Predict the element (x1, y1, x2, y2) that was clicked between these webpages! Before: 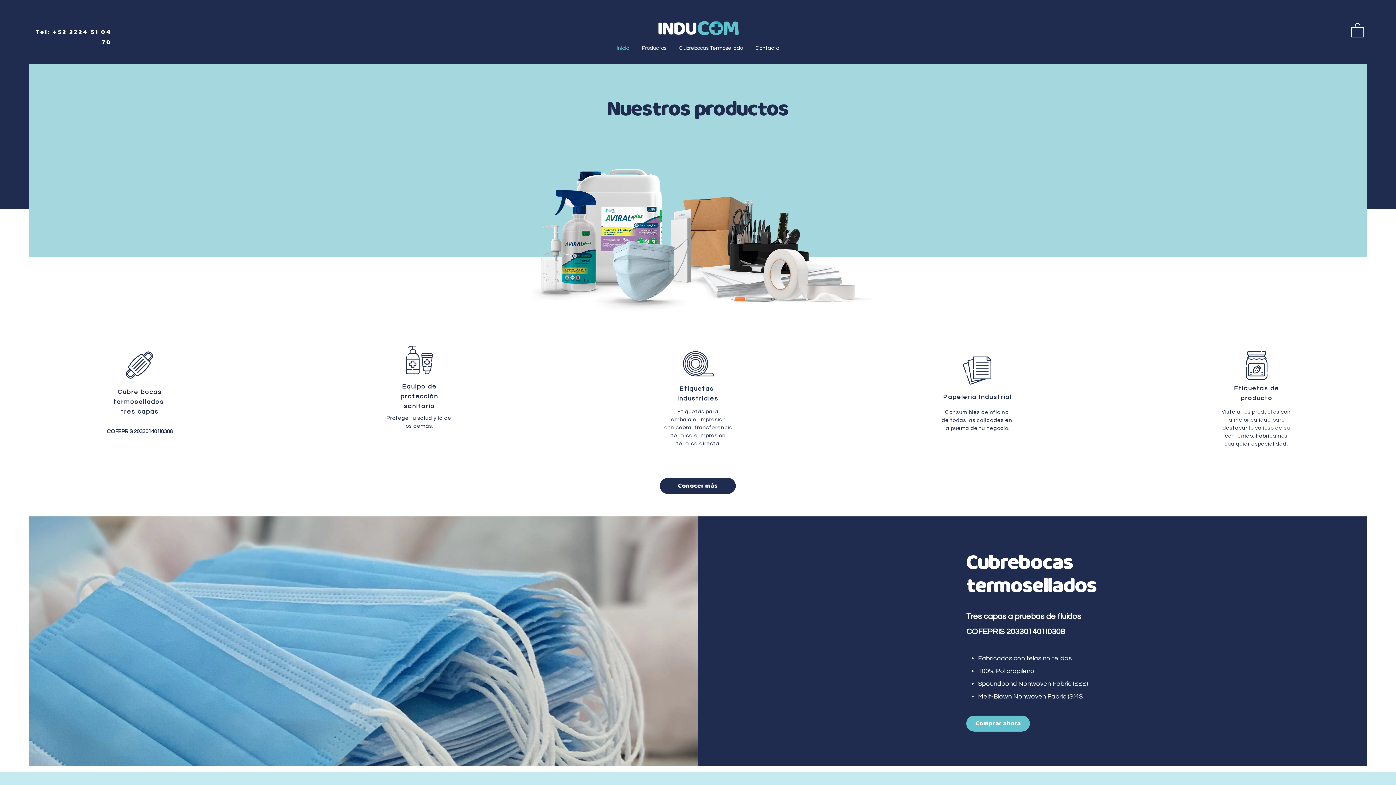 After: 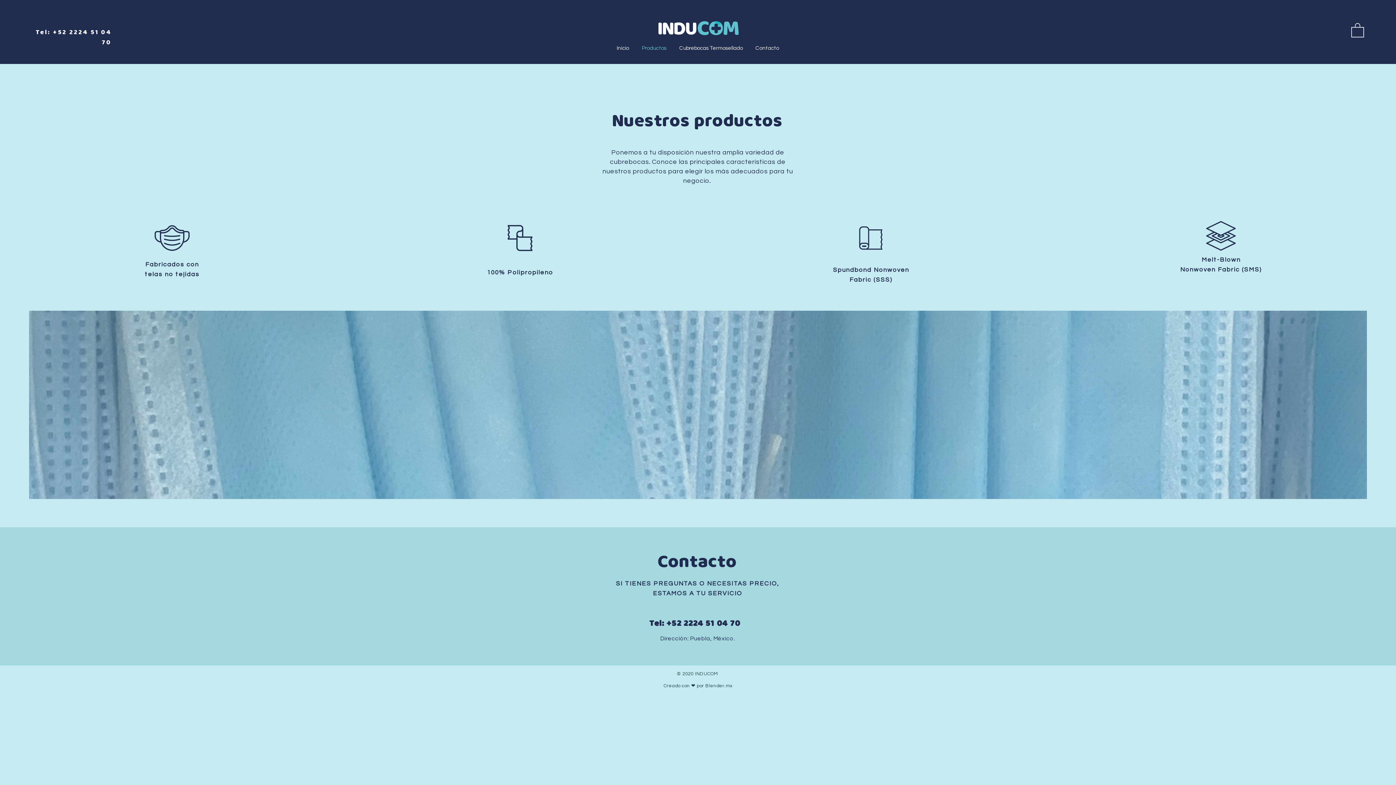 Action: label: Conocer más bbox: (660, 478, 736, 494)